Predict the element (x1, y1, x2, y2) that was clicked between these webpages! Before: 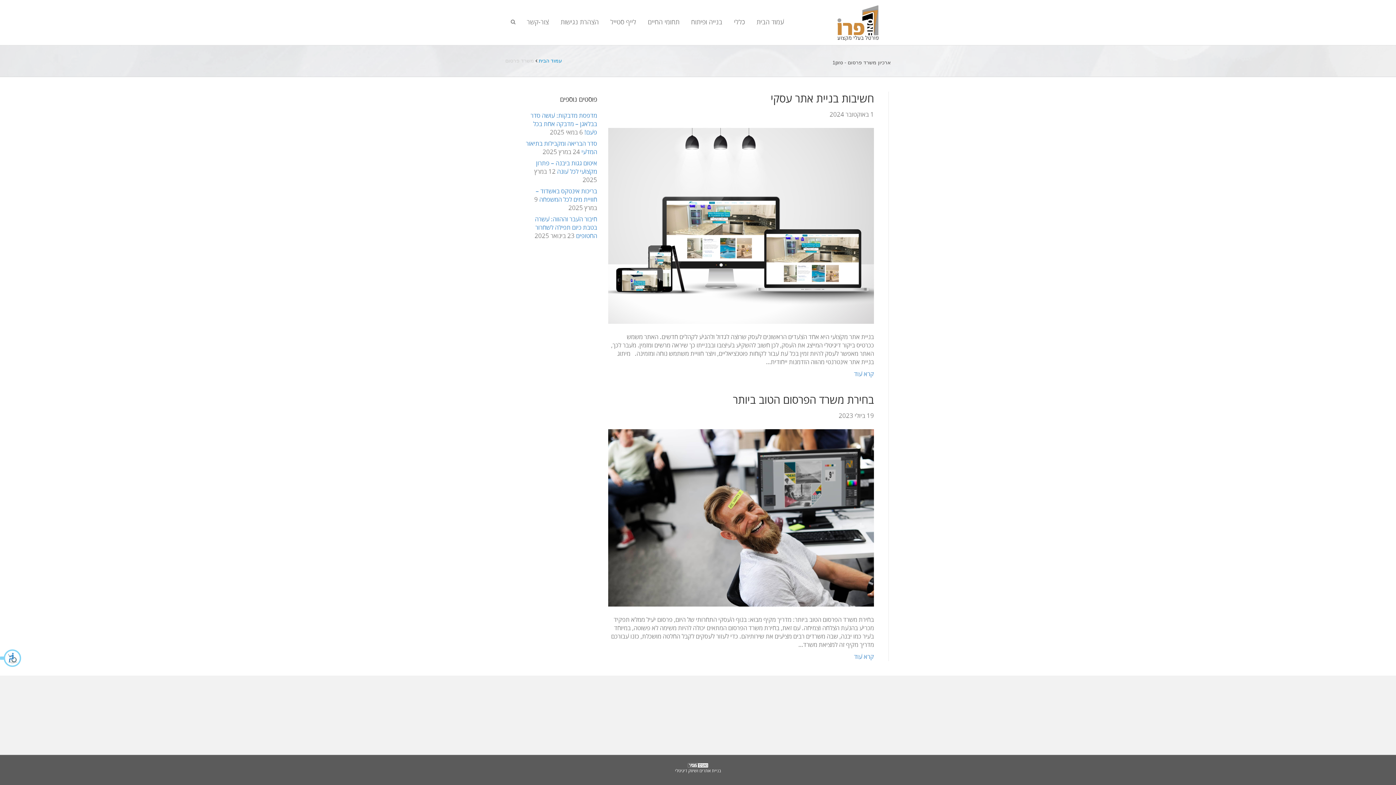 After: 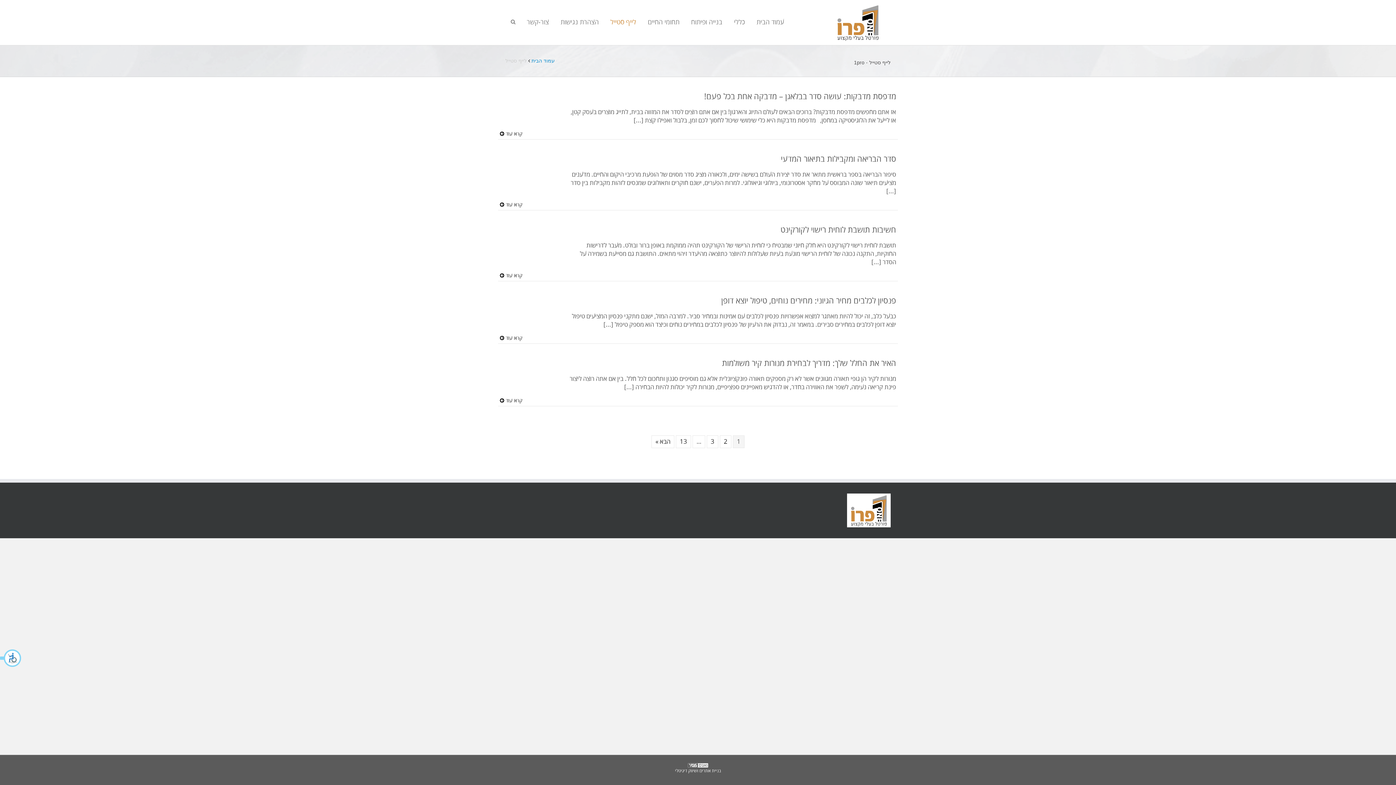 Action: bbox: (604, 12, 642, 32) label: לייף סטייל